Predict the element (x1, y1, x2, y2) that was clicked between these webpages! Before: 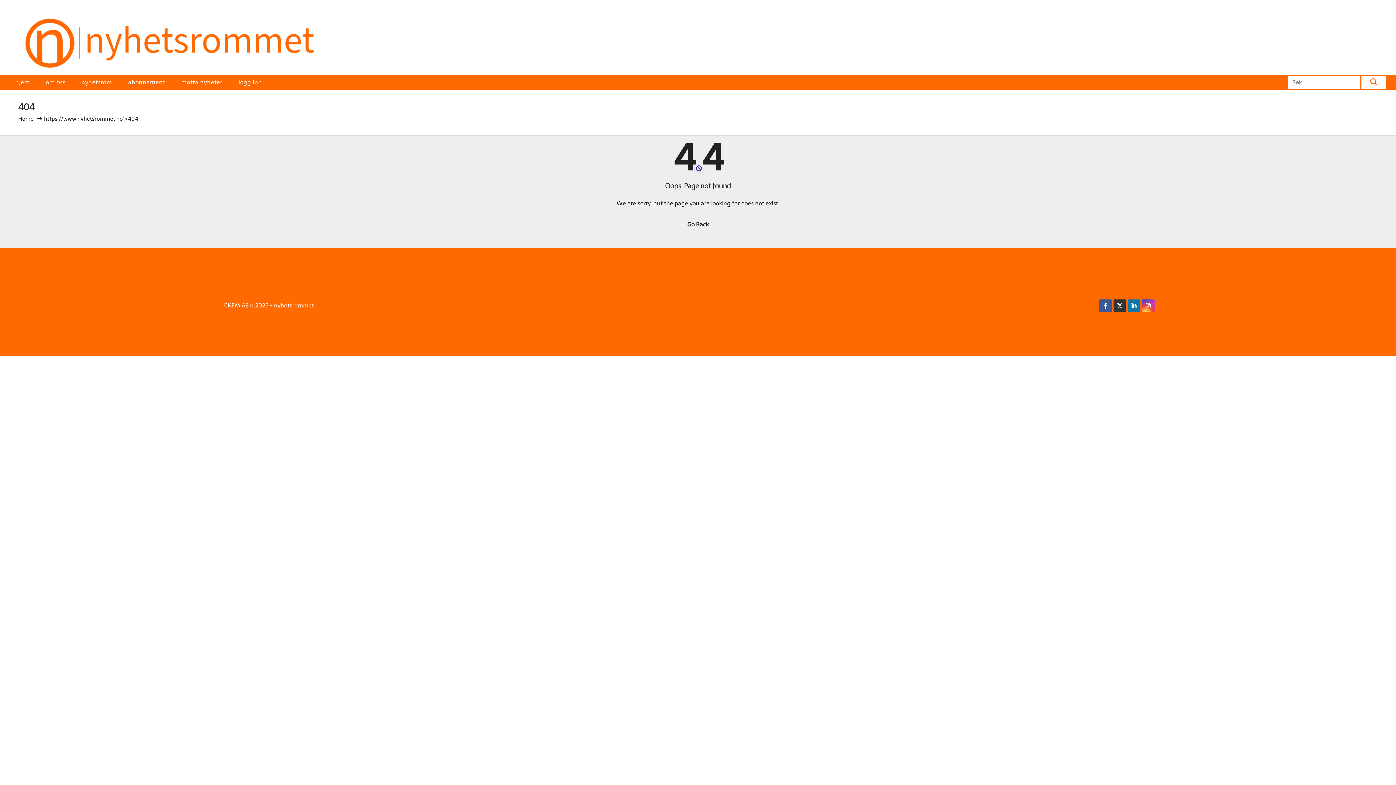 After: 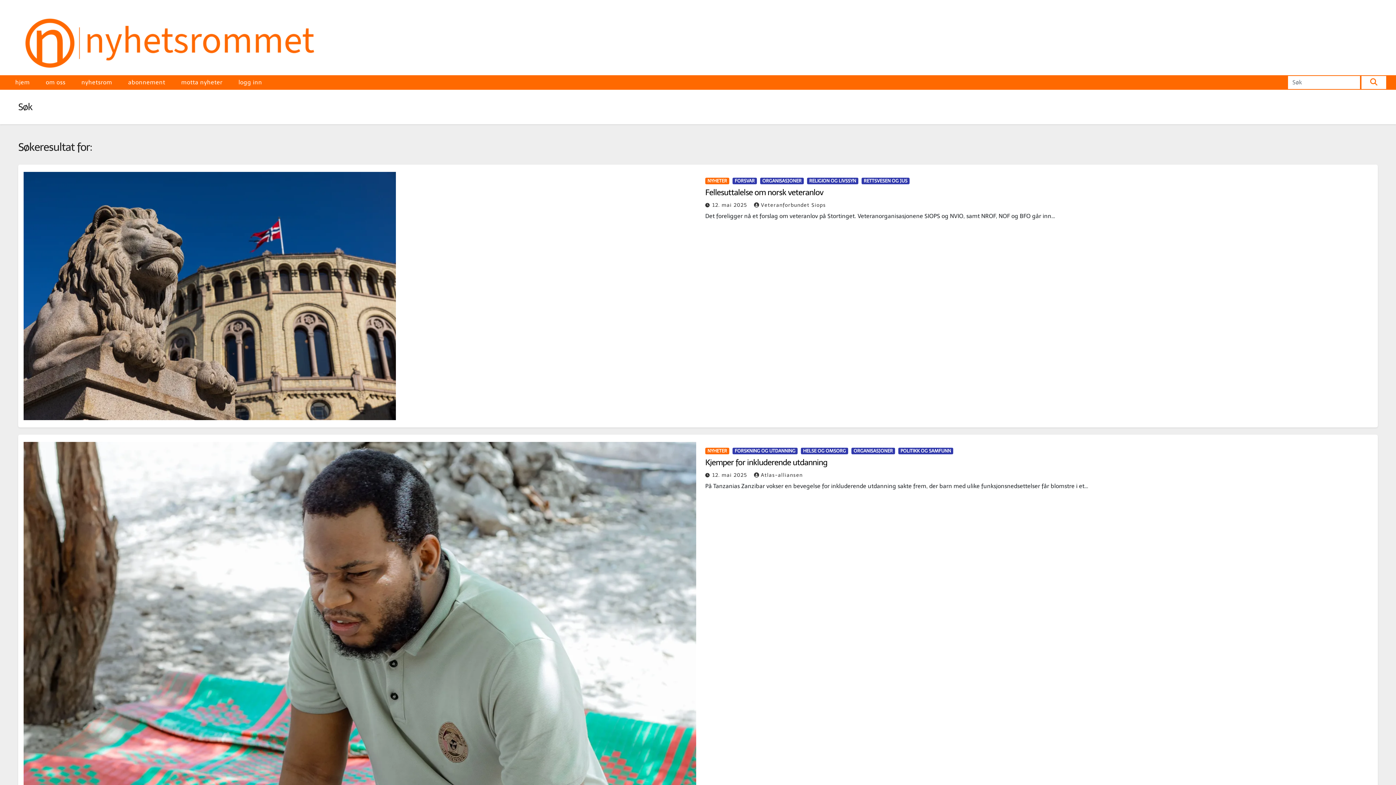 Action: bbox: (1361, 75, 1387, 89)